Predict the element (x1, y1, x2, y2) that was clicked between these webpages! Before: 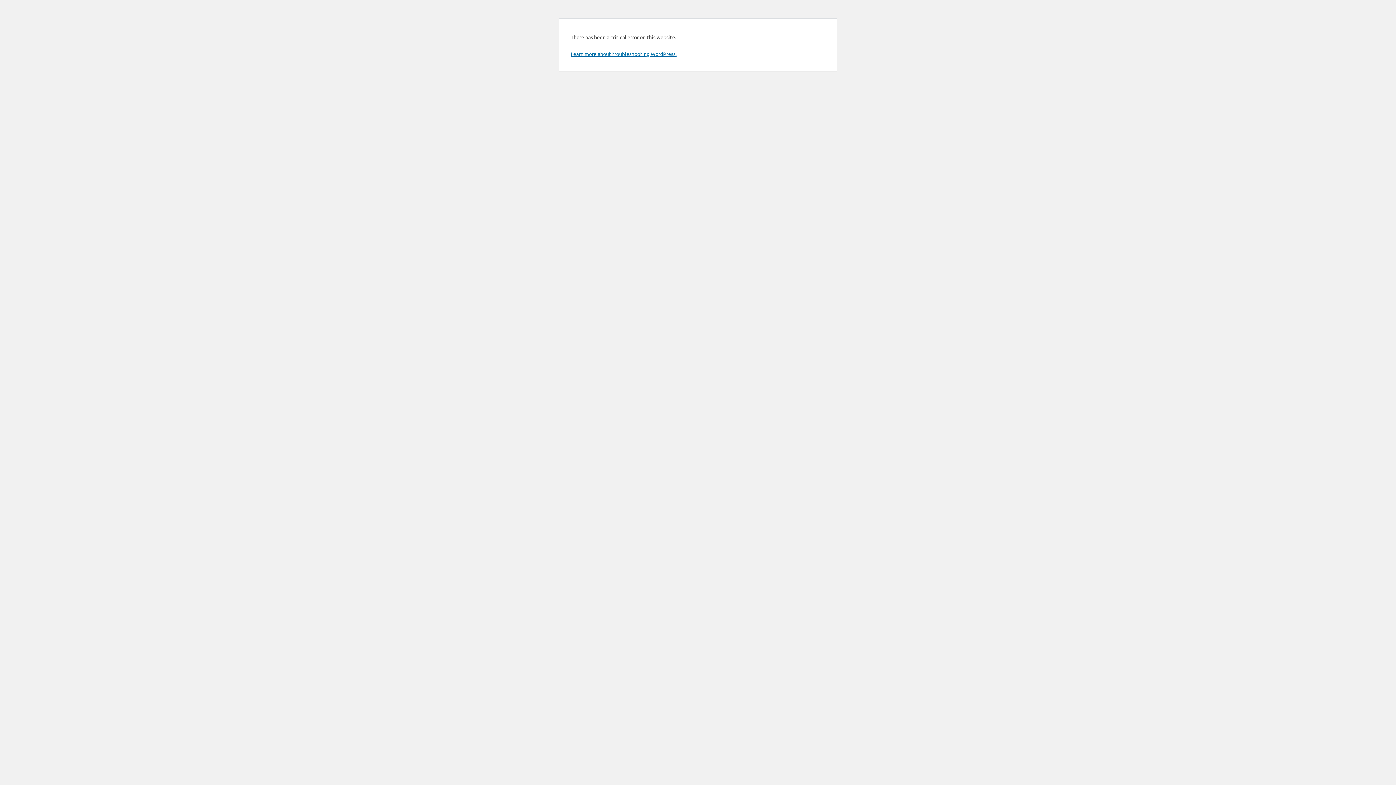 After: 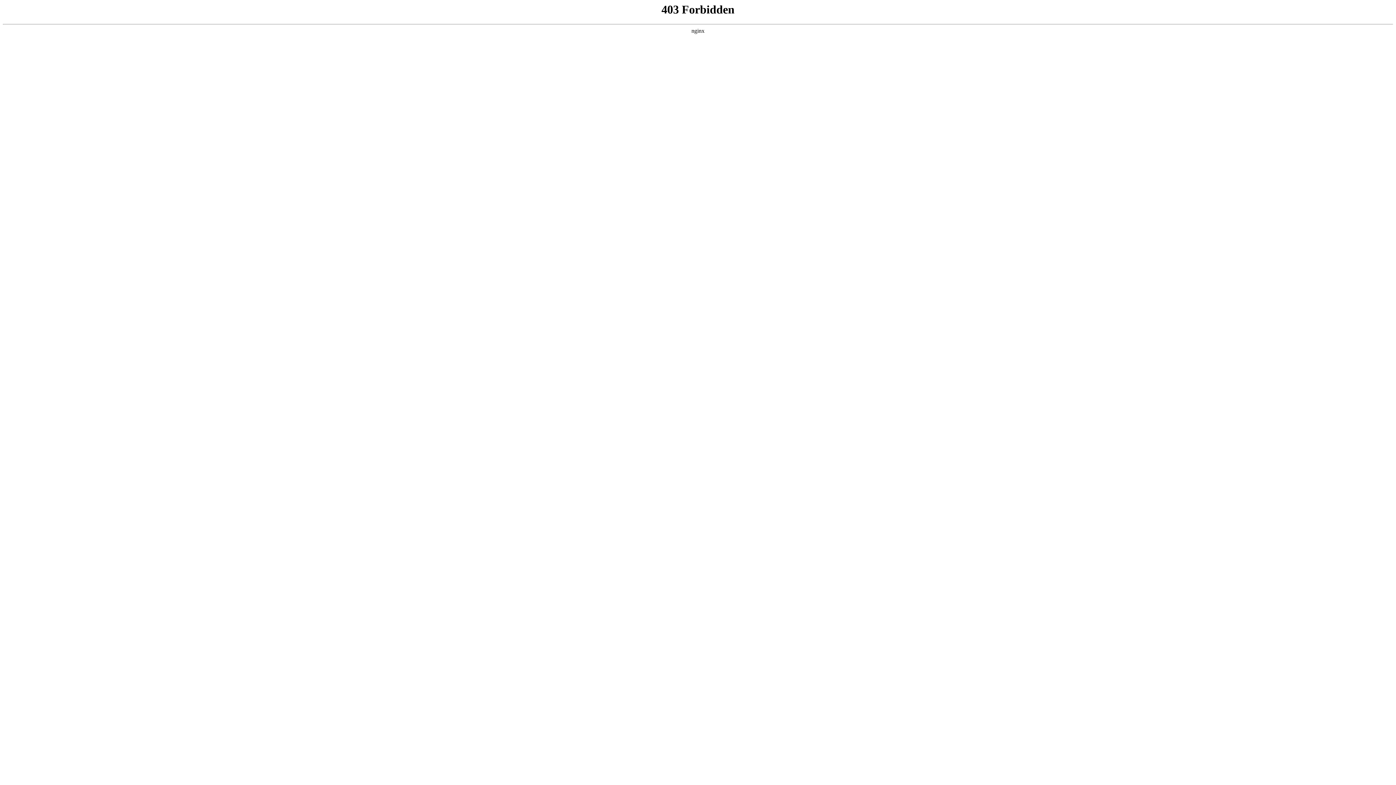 Action: label: Learn more about troubleshooting WordPress. bbox: (570, 50, 676, 57)